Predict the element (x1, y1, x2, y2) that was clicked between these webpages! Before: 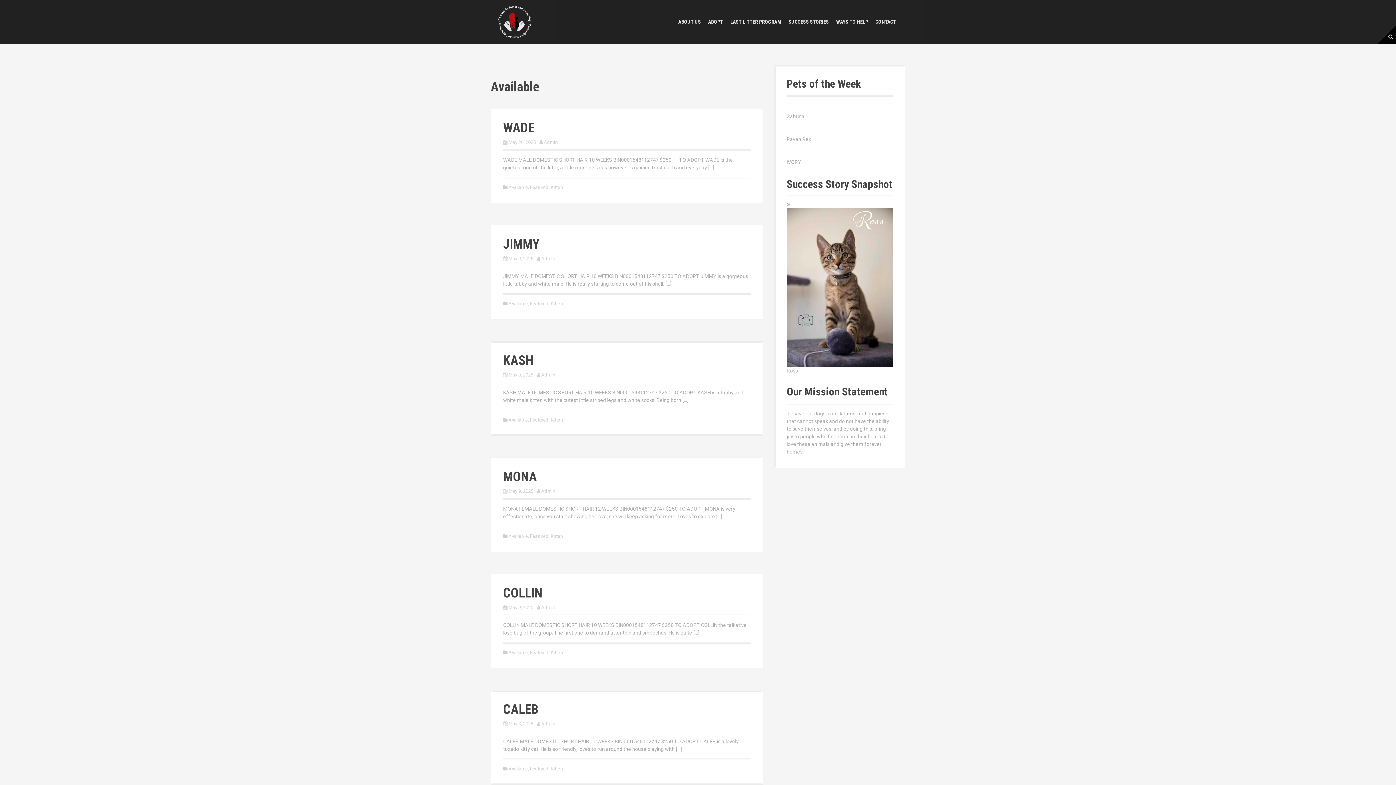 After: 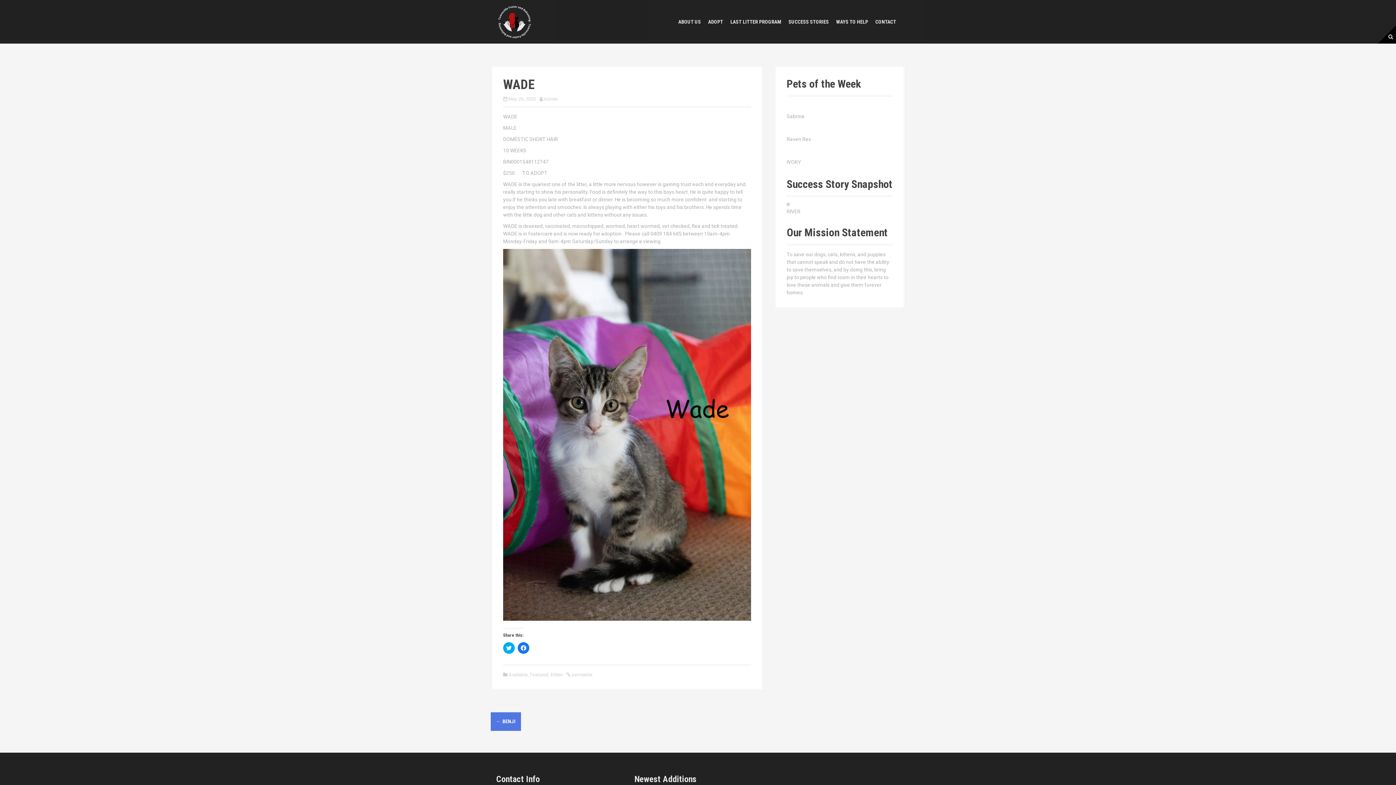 Action: label: WADE bbox: (503, 120, 534, 135)